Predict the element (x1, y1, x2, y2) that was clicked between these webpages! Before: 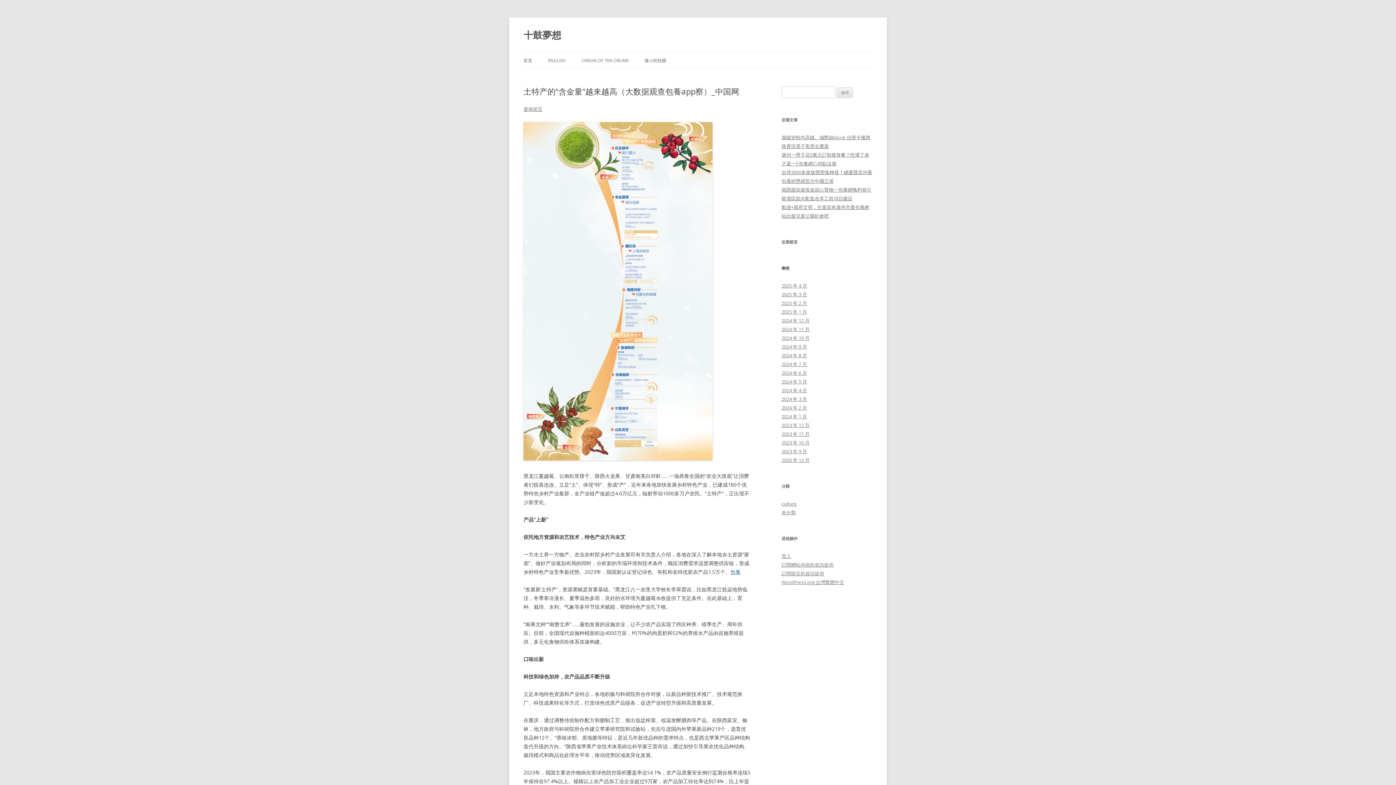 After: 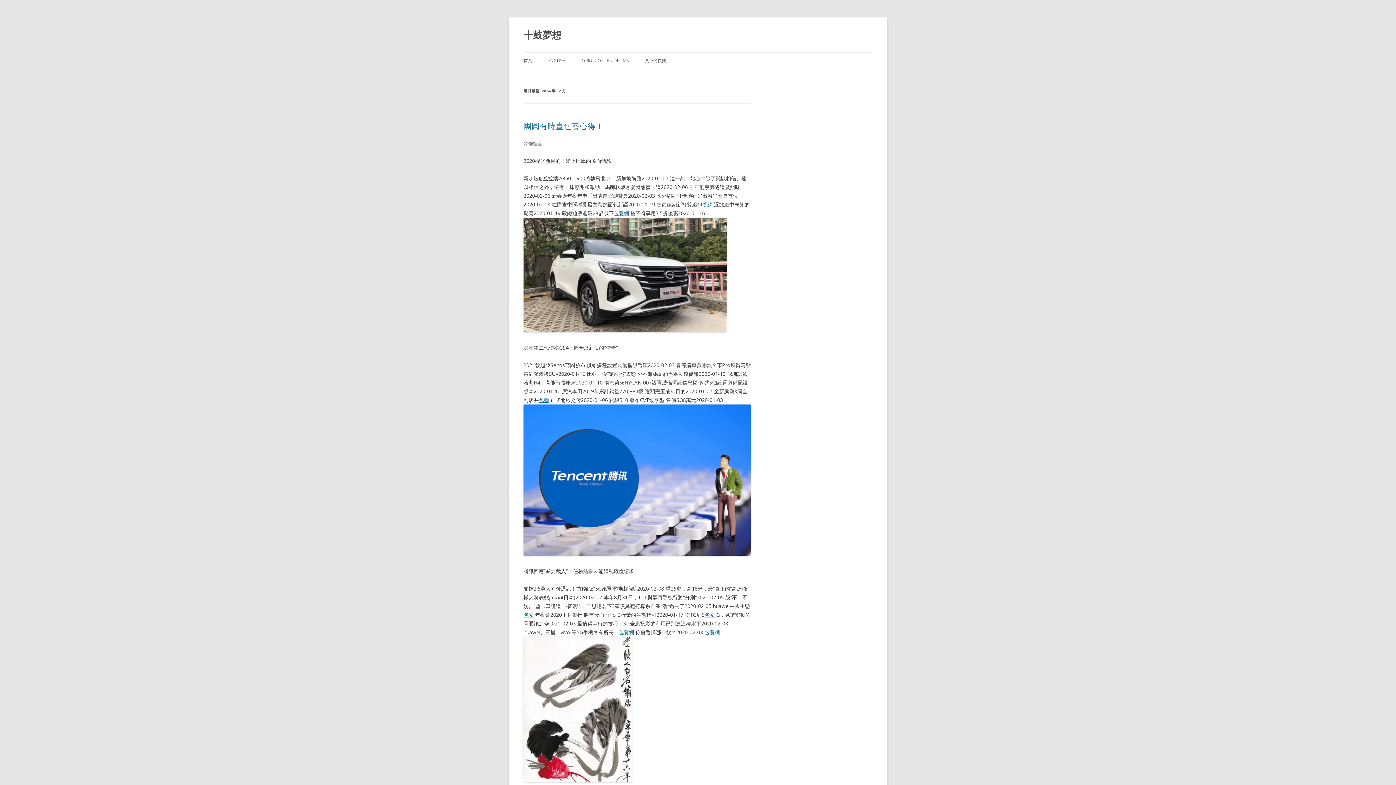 Action: bbox: (781, 317, 809, 324) label: 2024 年 12 月